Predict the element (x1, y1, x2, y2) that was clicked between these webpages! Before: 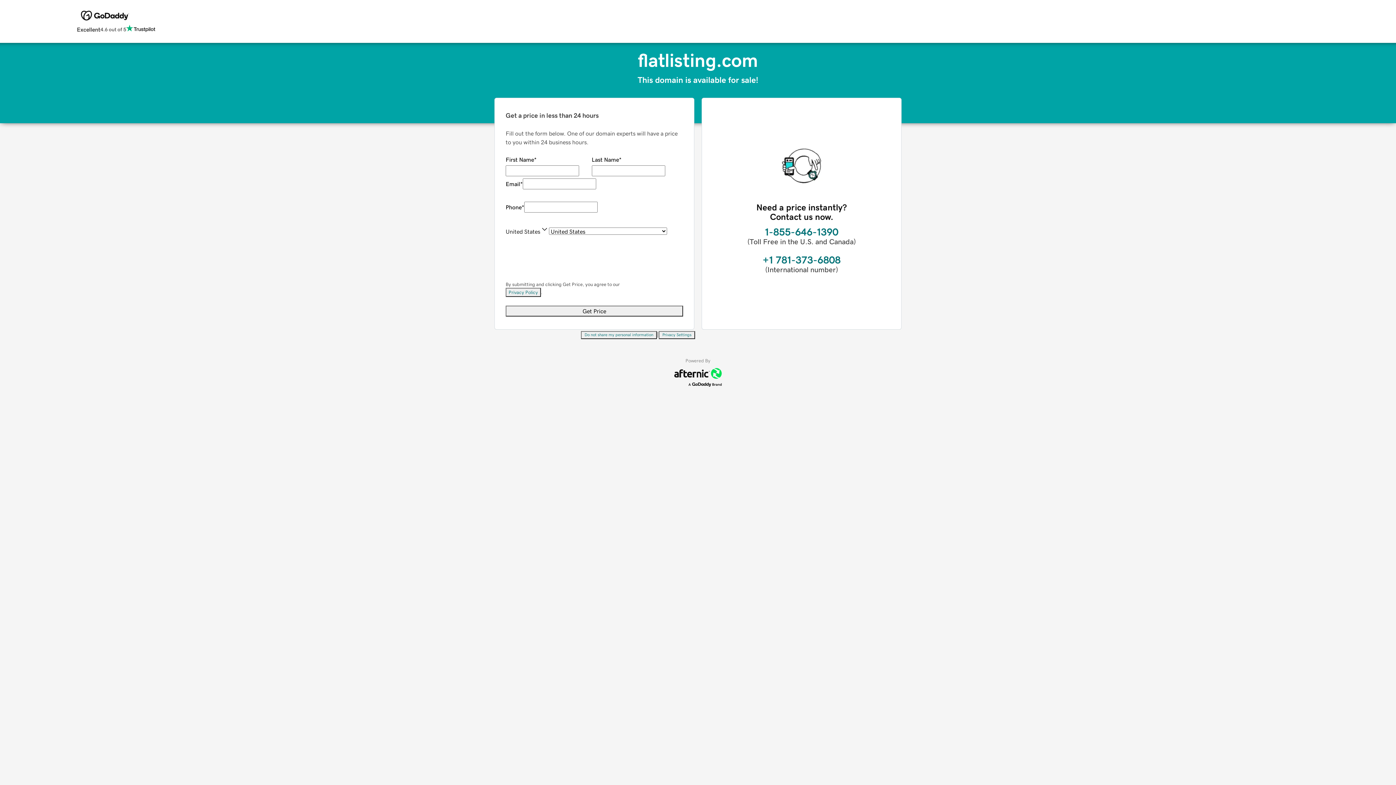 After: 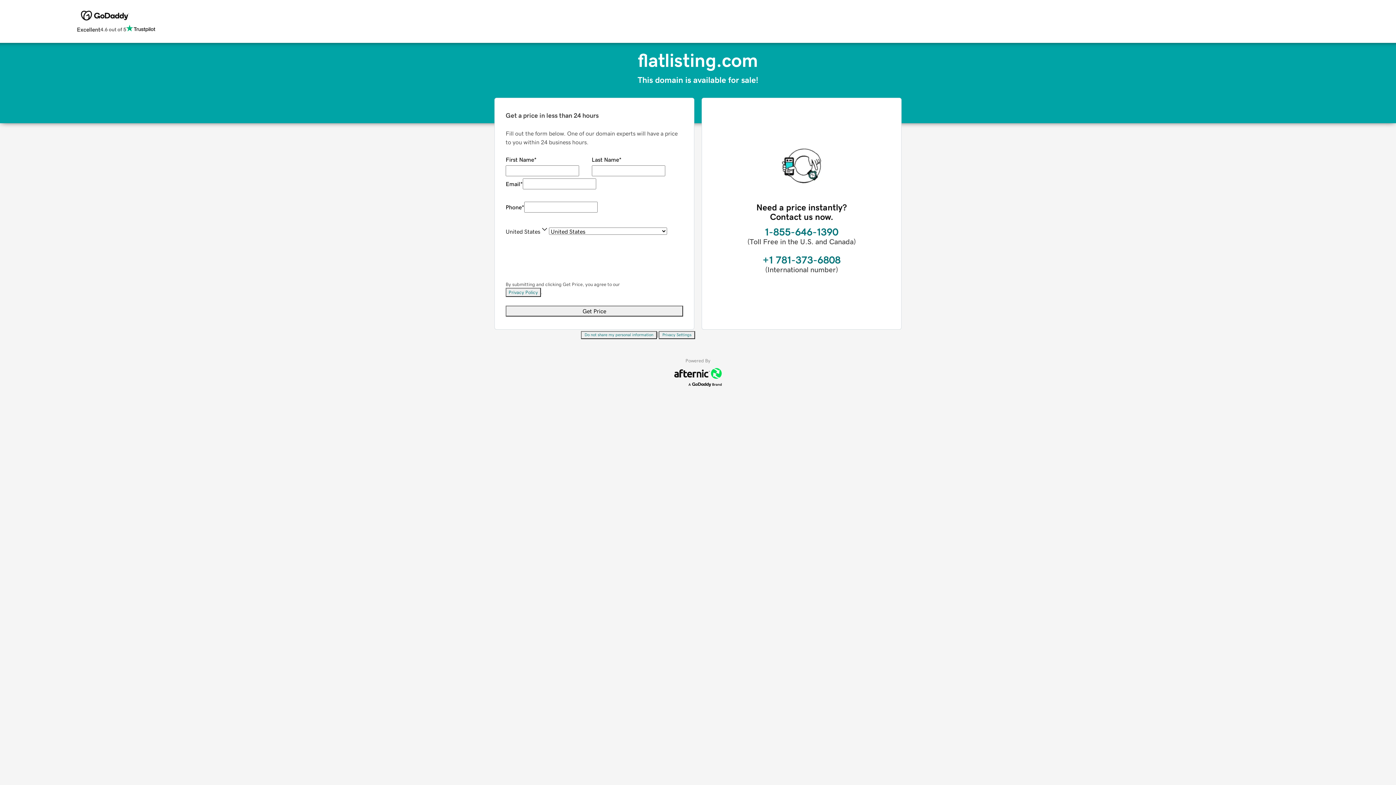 Action: bbox: (658, 331, 695, 339) label: Privacy Settings